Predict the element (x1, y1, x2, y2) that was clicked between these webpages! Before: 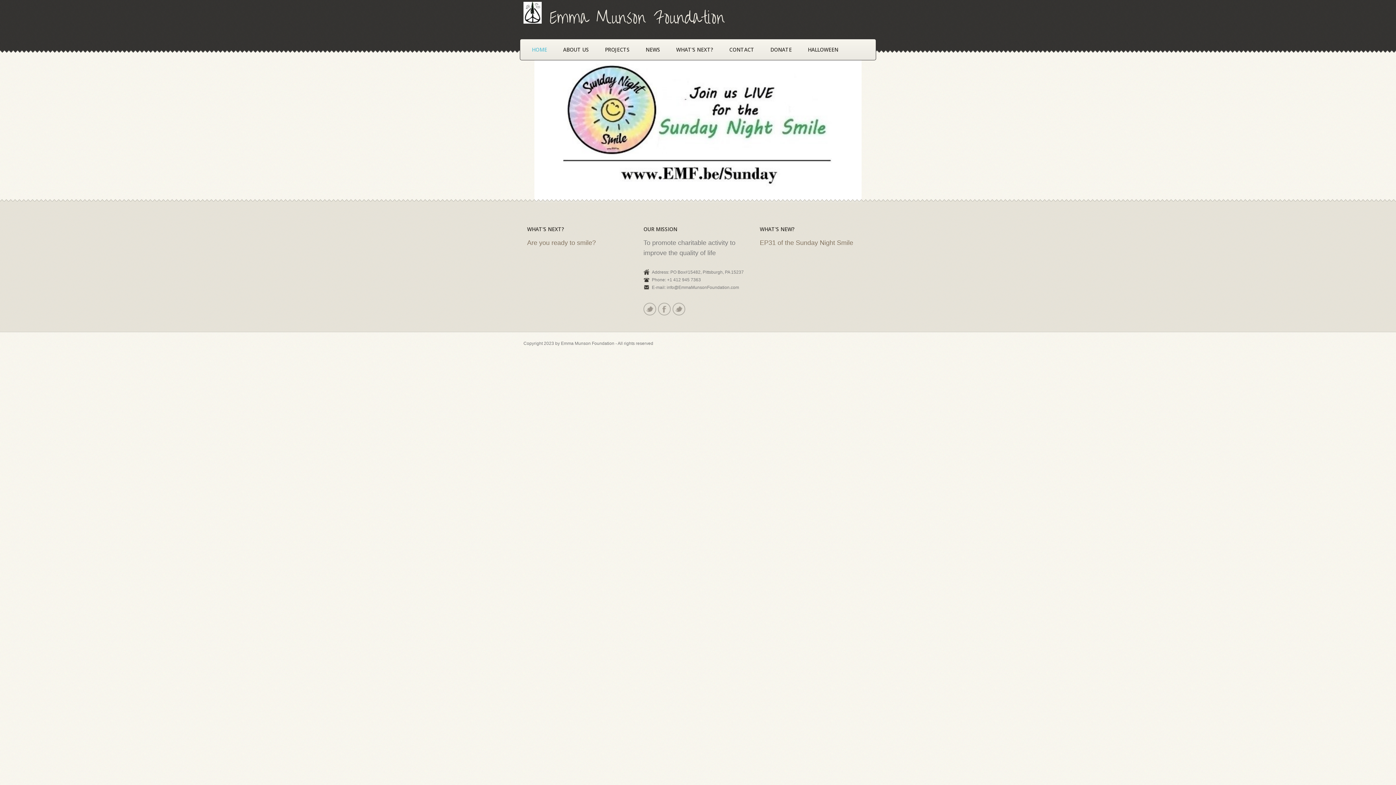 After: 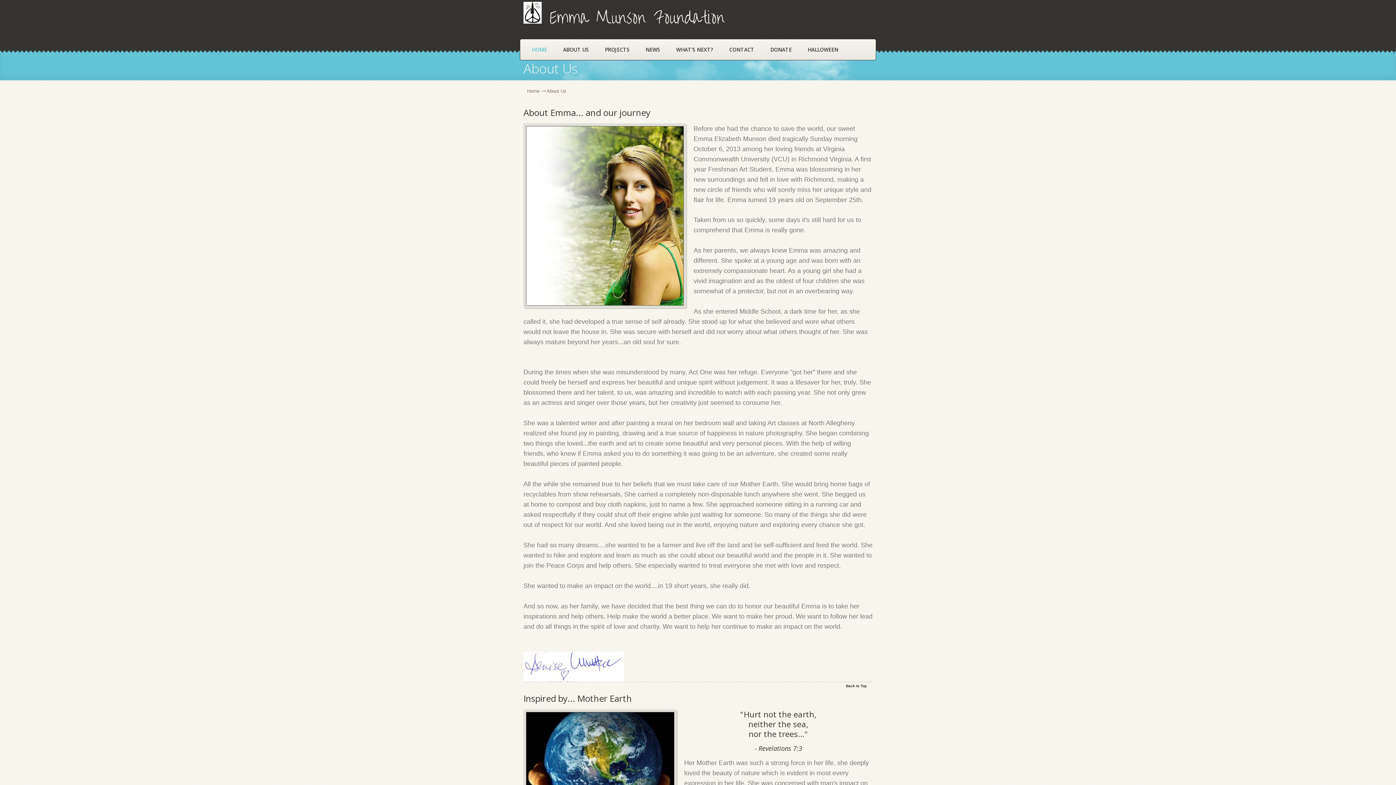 Action: label: ABOUT US bbox: (555, 39, 597, 60)